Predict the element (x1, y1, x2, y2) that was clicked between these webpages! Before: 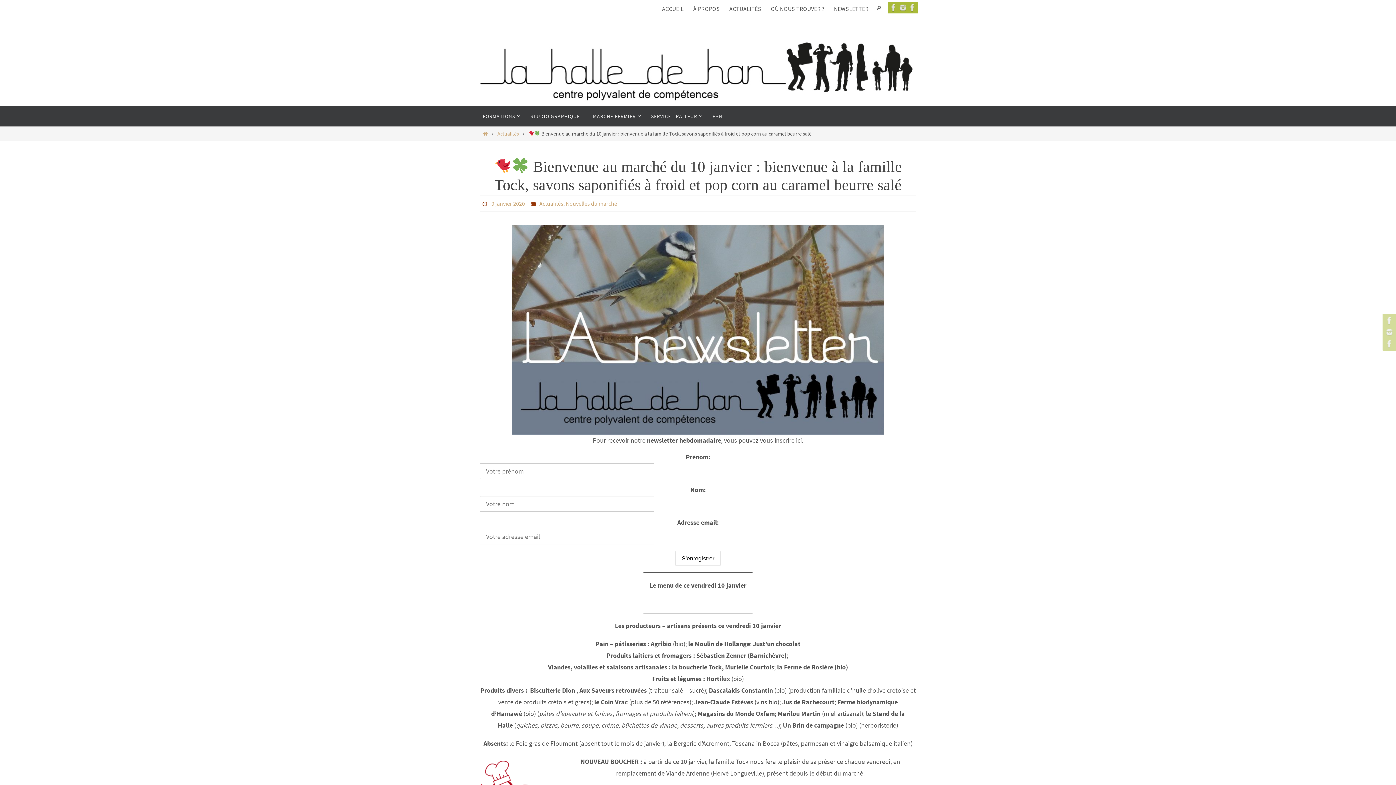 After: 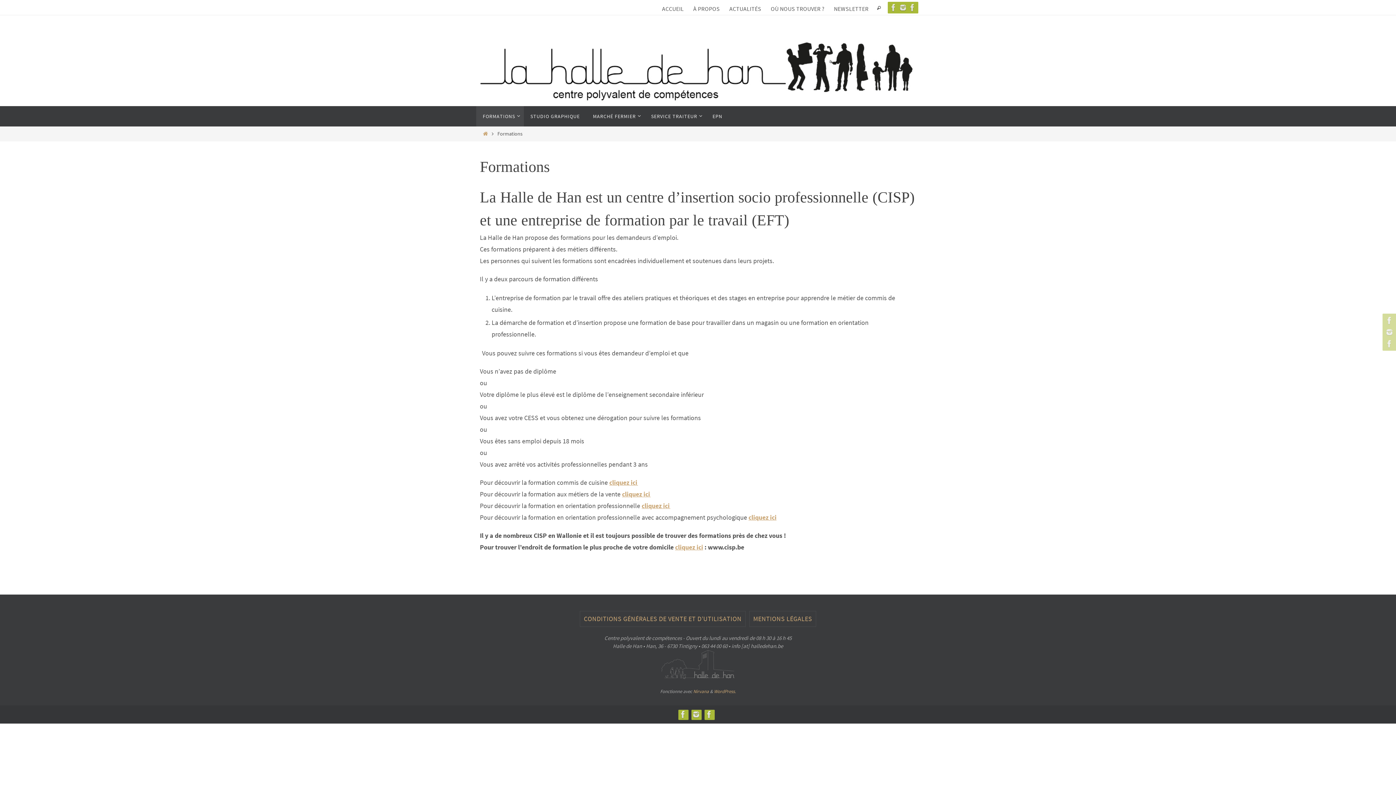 Action: label: FORMATIONS bbox: (476, 106, 524, 126)